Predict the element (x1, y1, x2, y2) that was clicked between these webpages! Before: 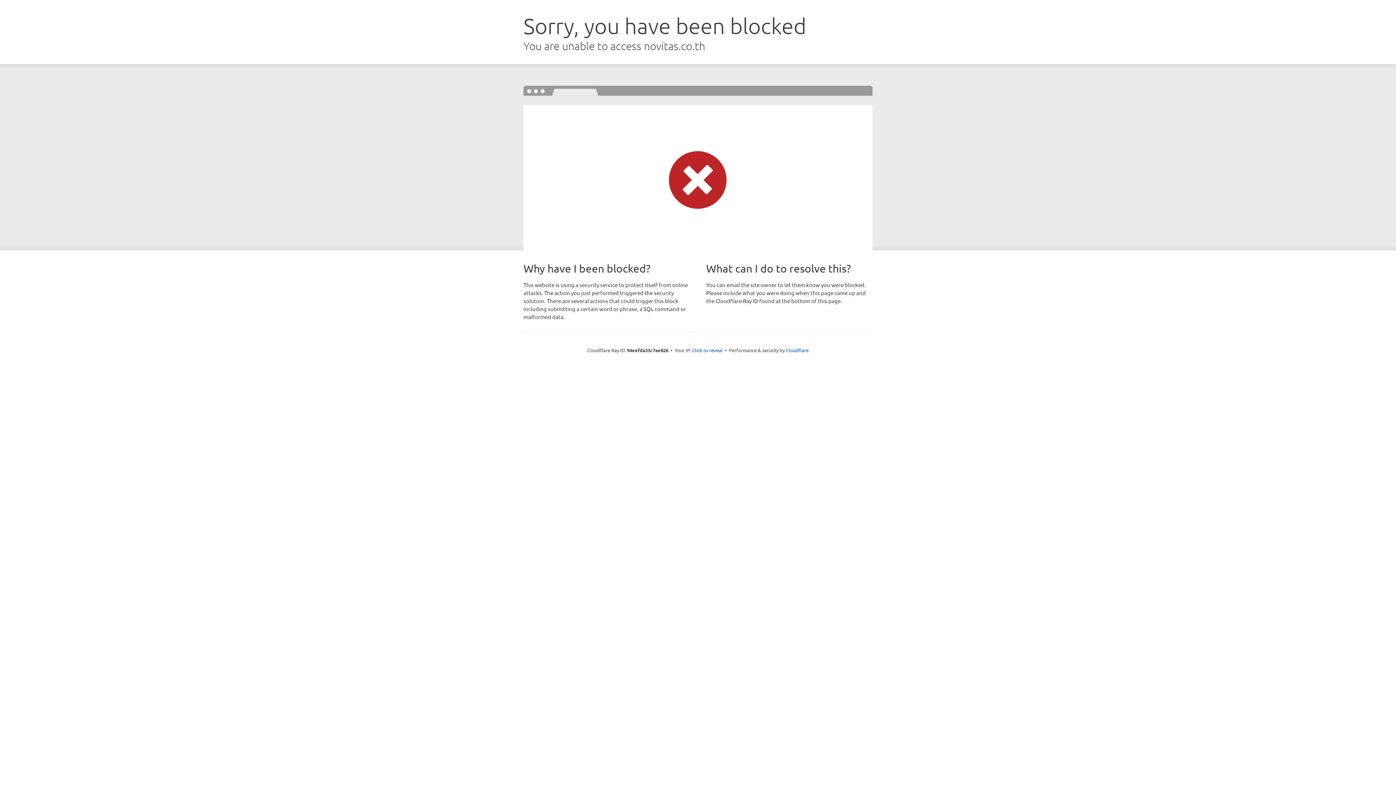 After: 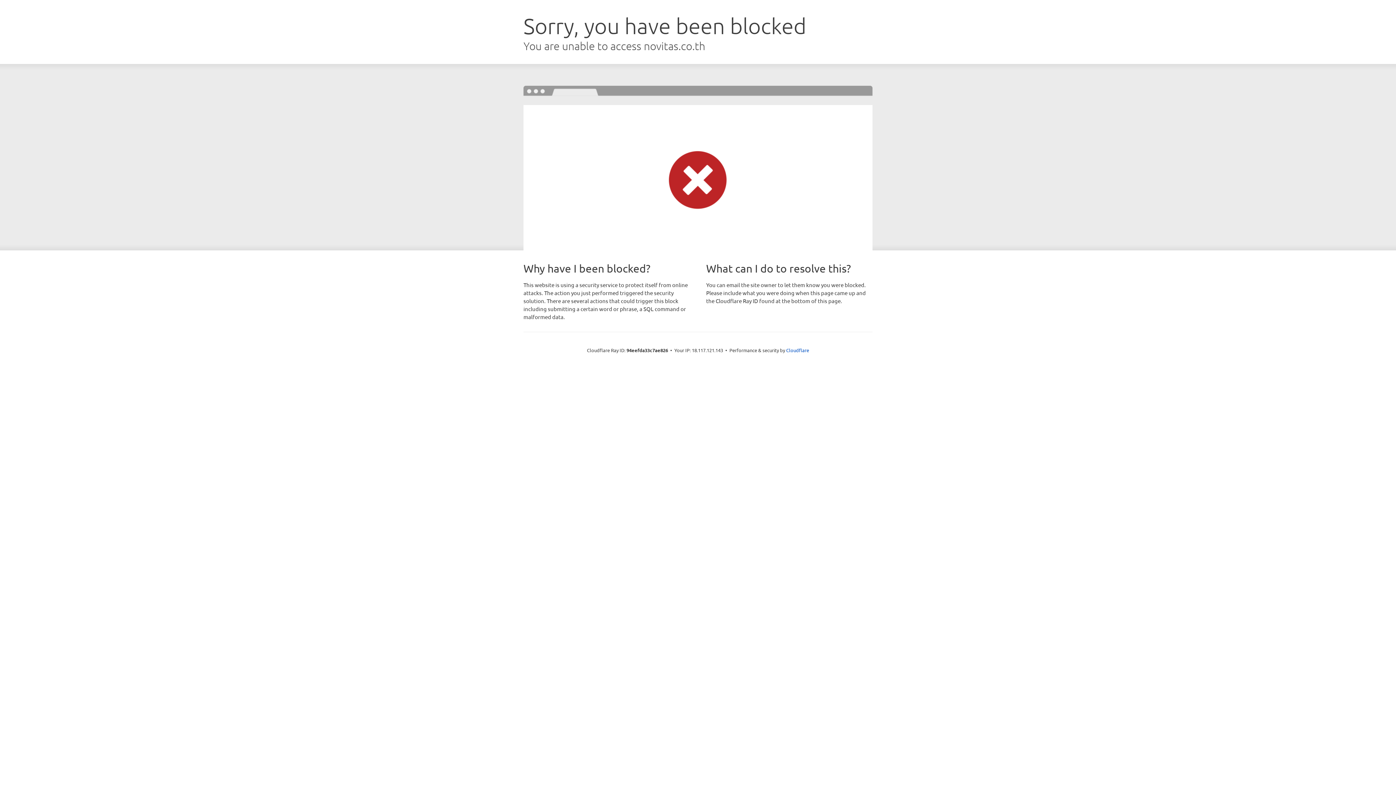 Action: bbox: (692, 346, 722, 353) label: Click to reveal